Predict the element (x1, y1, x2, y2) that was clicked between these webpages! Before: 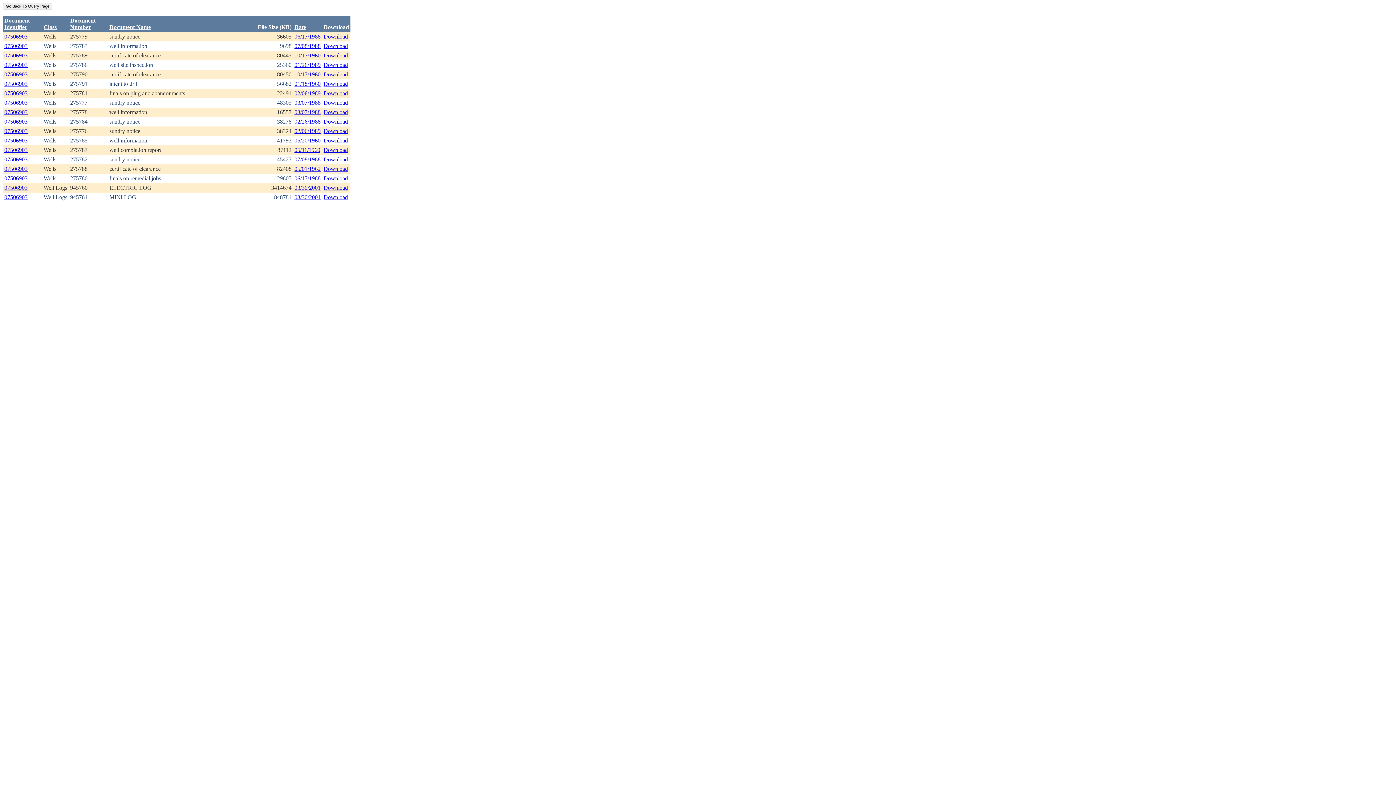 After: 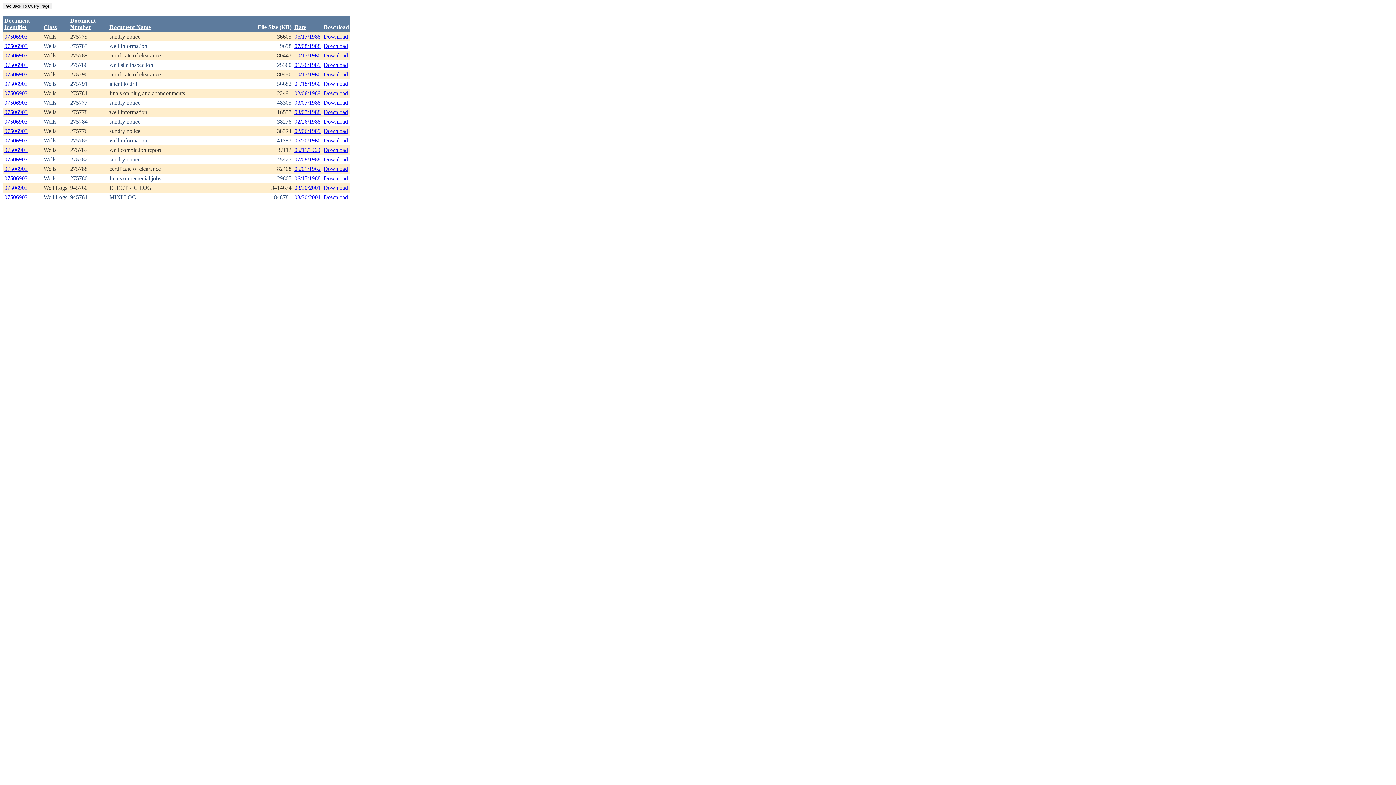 Action: label: Download bbox: (323, 146, 348, 153)